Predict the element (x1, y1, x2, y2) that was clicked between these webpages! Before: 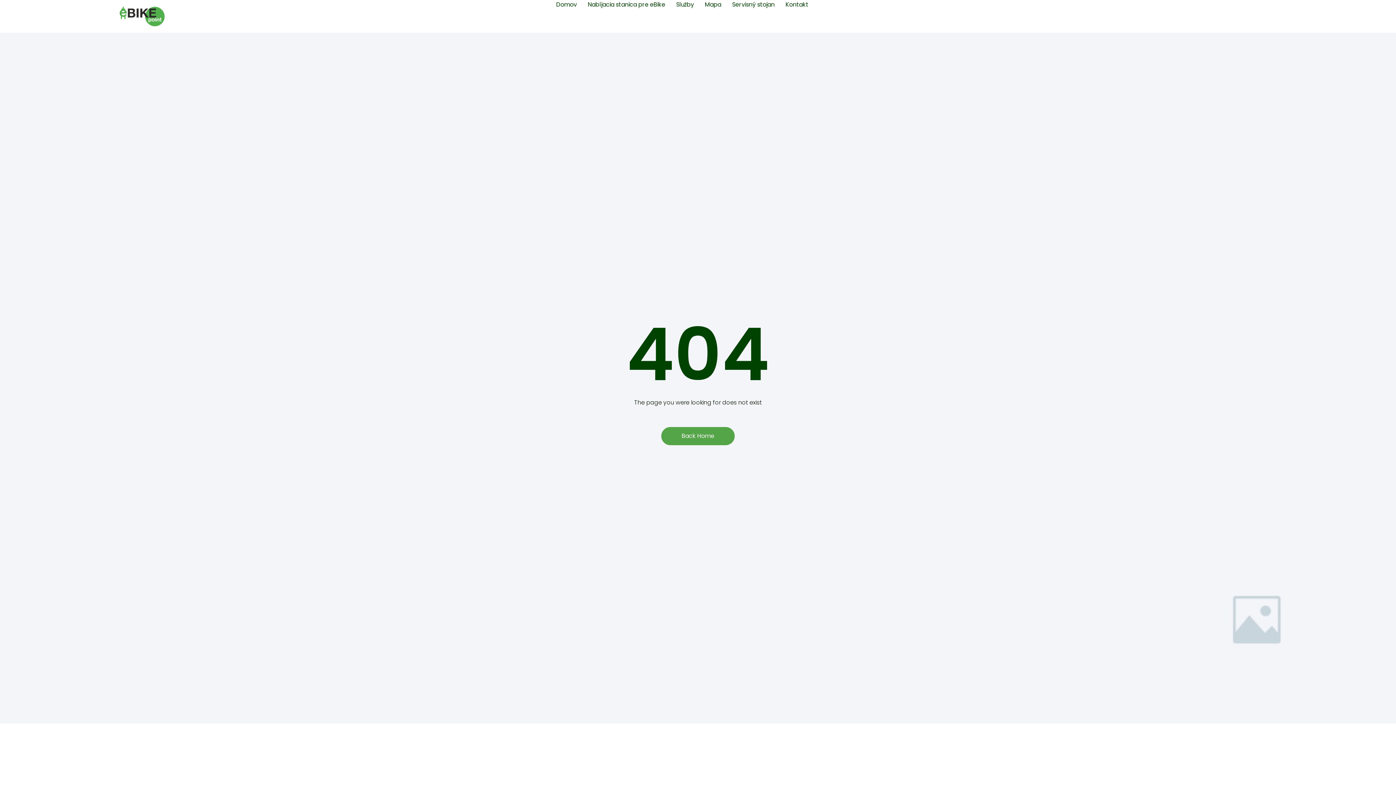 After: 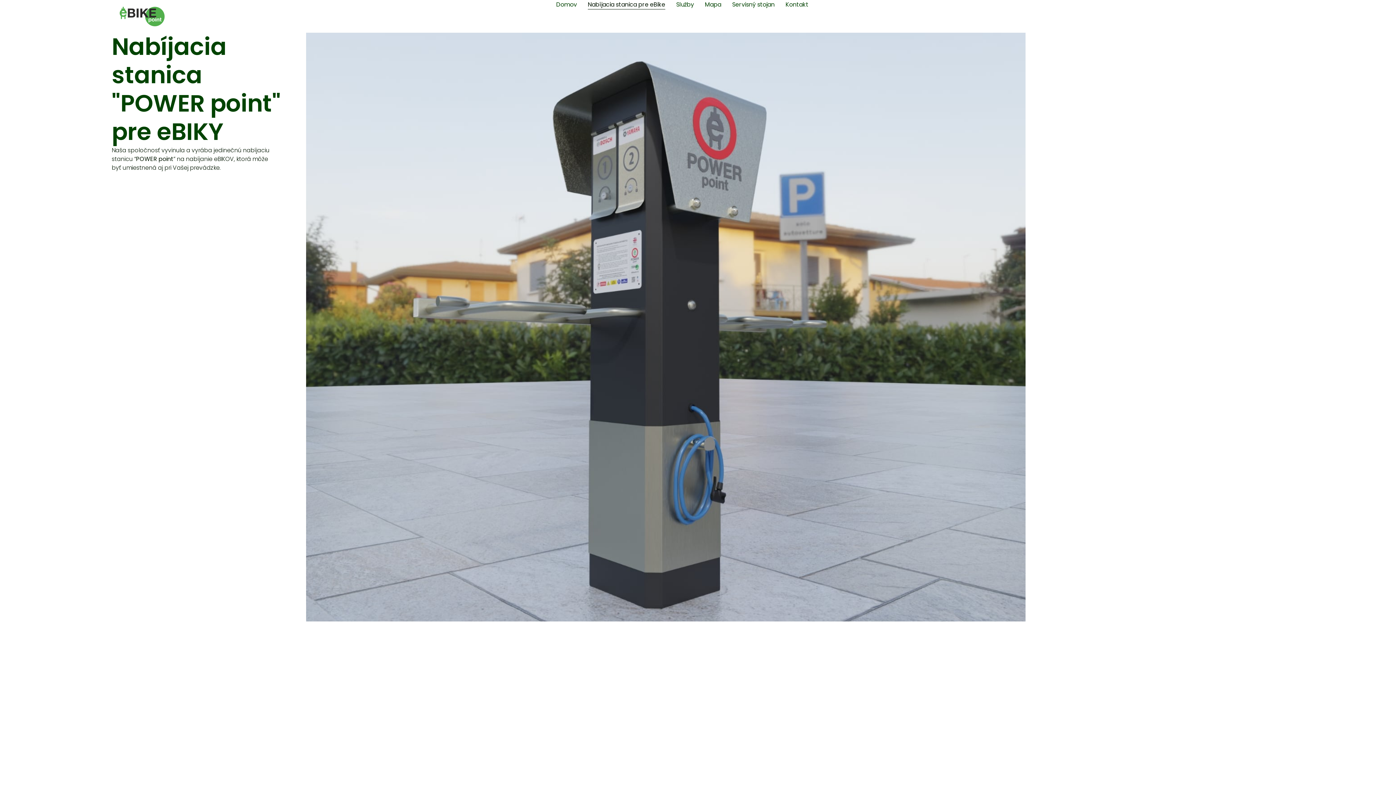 Action: bbox: (587, 0, 665, 9) label: Nabíjacia stanica pre eBike